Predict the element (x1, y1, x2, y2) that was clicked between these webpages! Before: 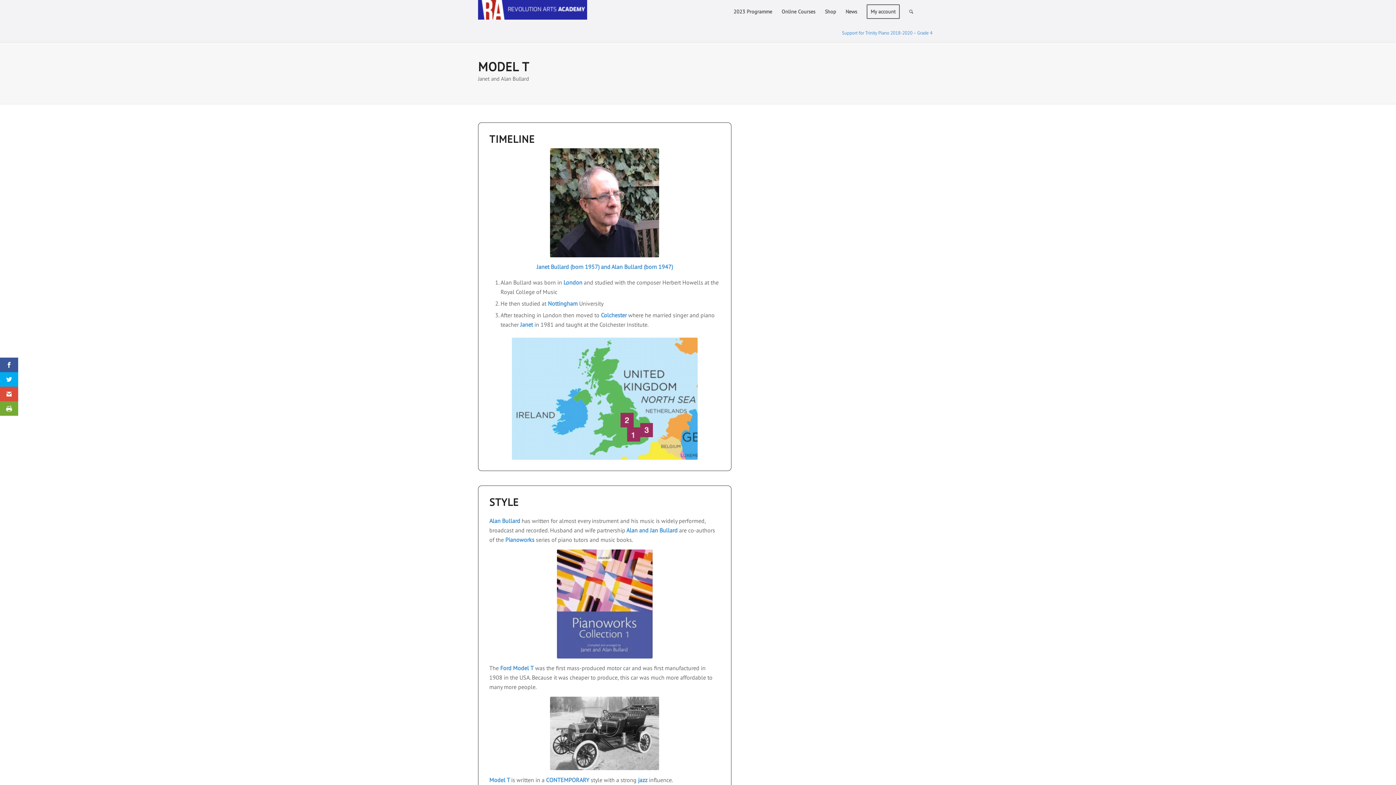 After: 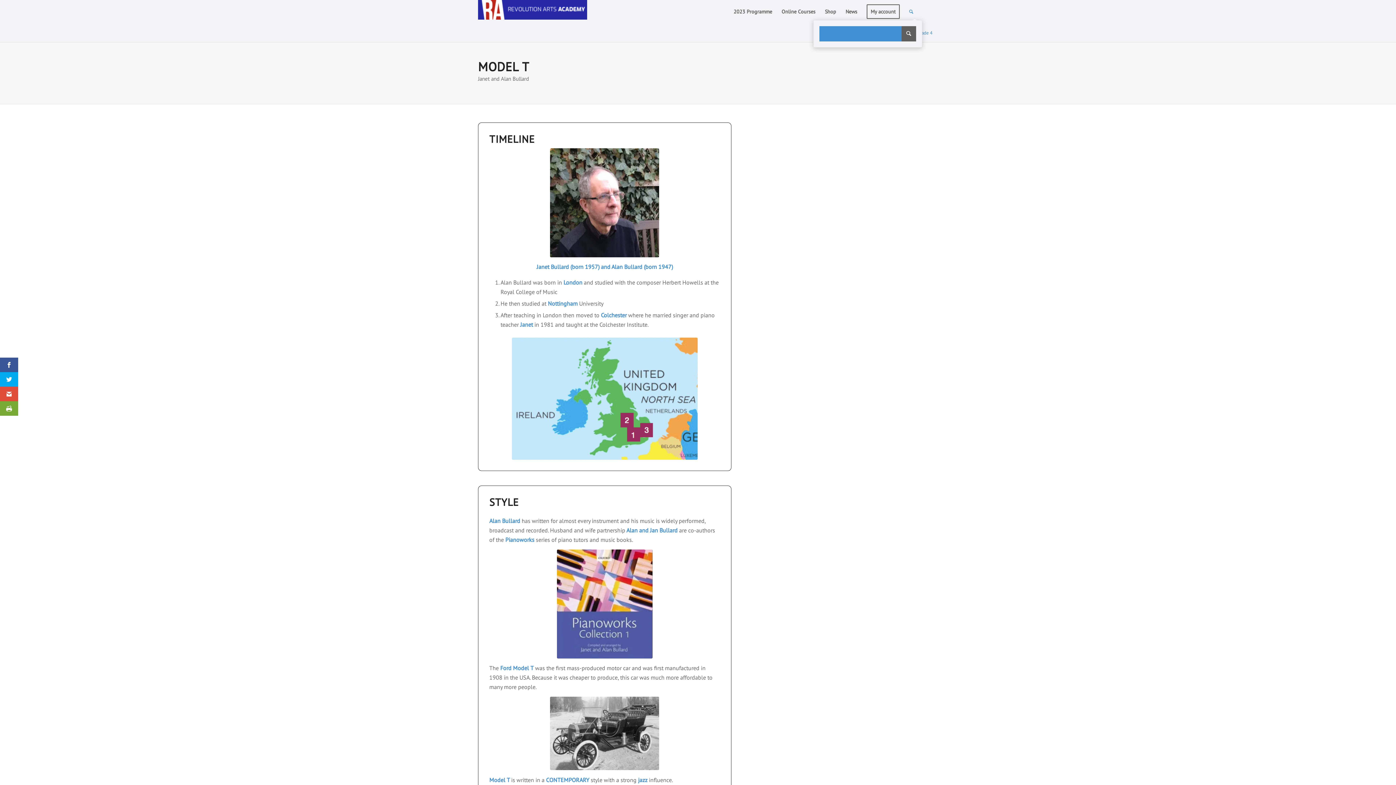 Action: bbox: (904, 0, 918, 23) label: Search